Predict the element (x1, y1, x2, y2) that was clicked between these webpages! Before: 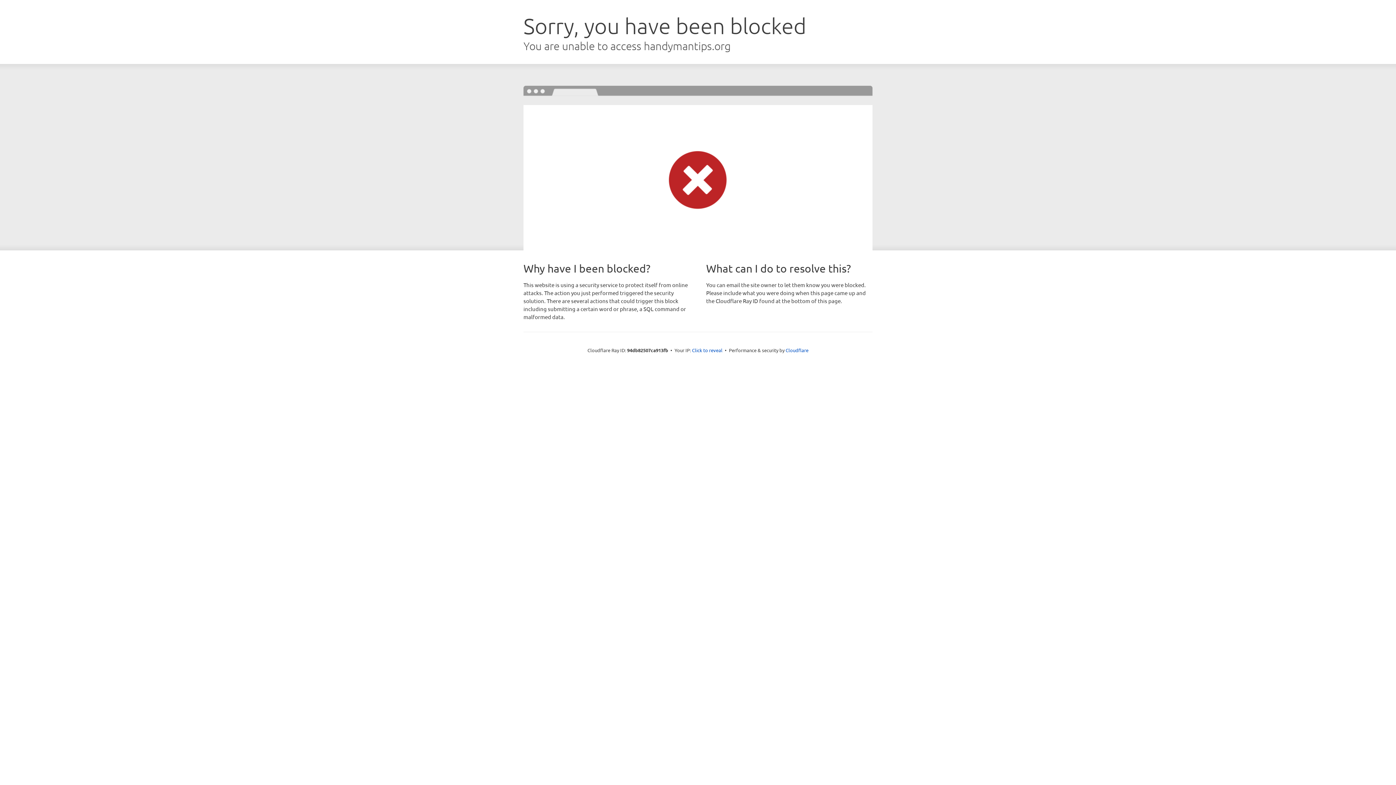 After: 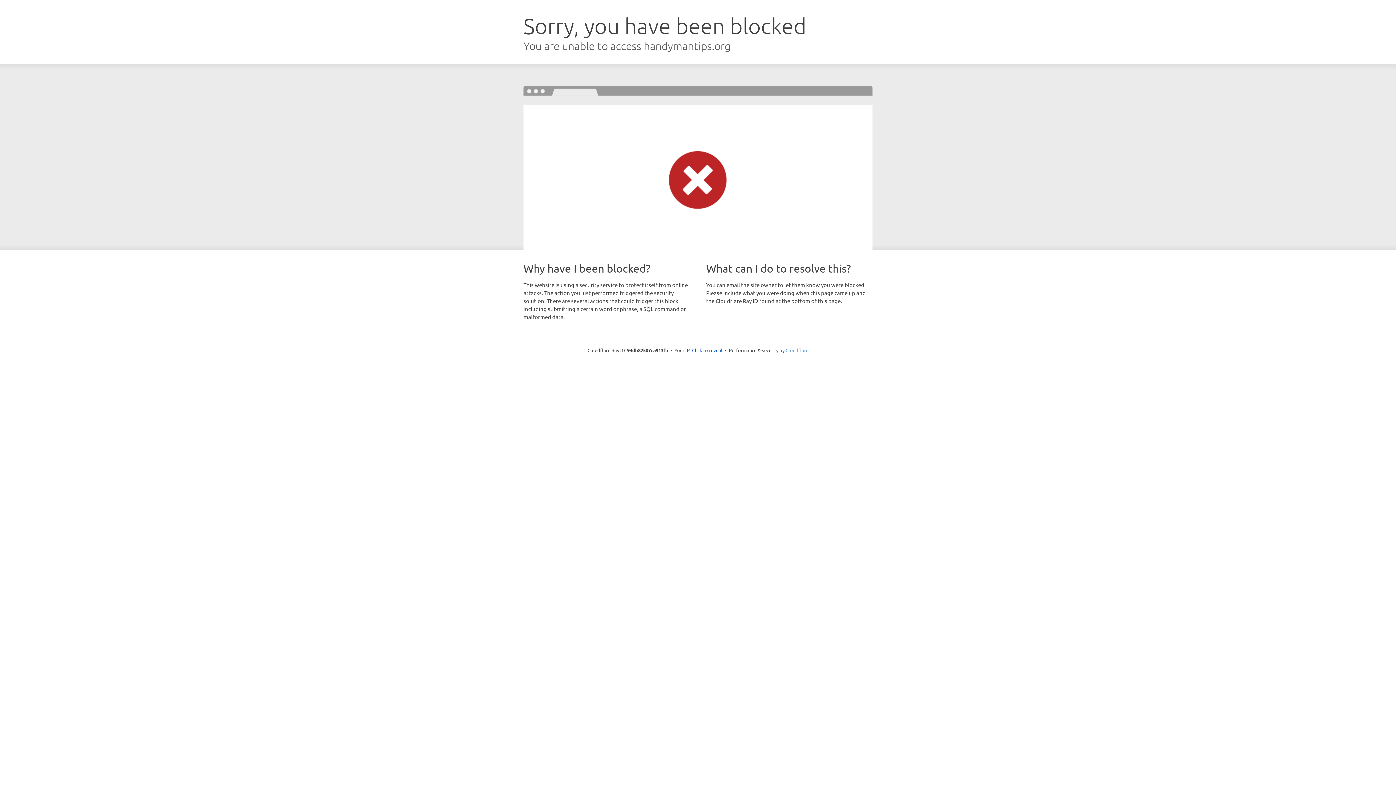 Action: label: Cloudflare bbox: (785, 347, 808, 353)